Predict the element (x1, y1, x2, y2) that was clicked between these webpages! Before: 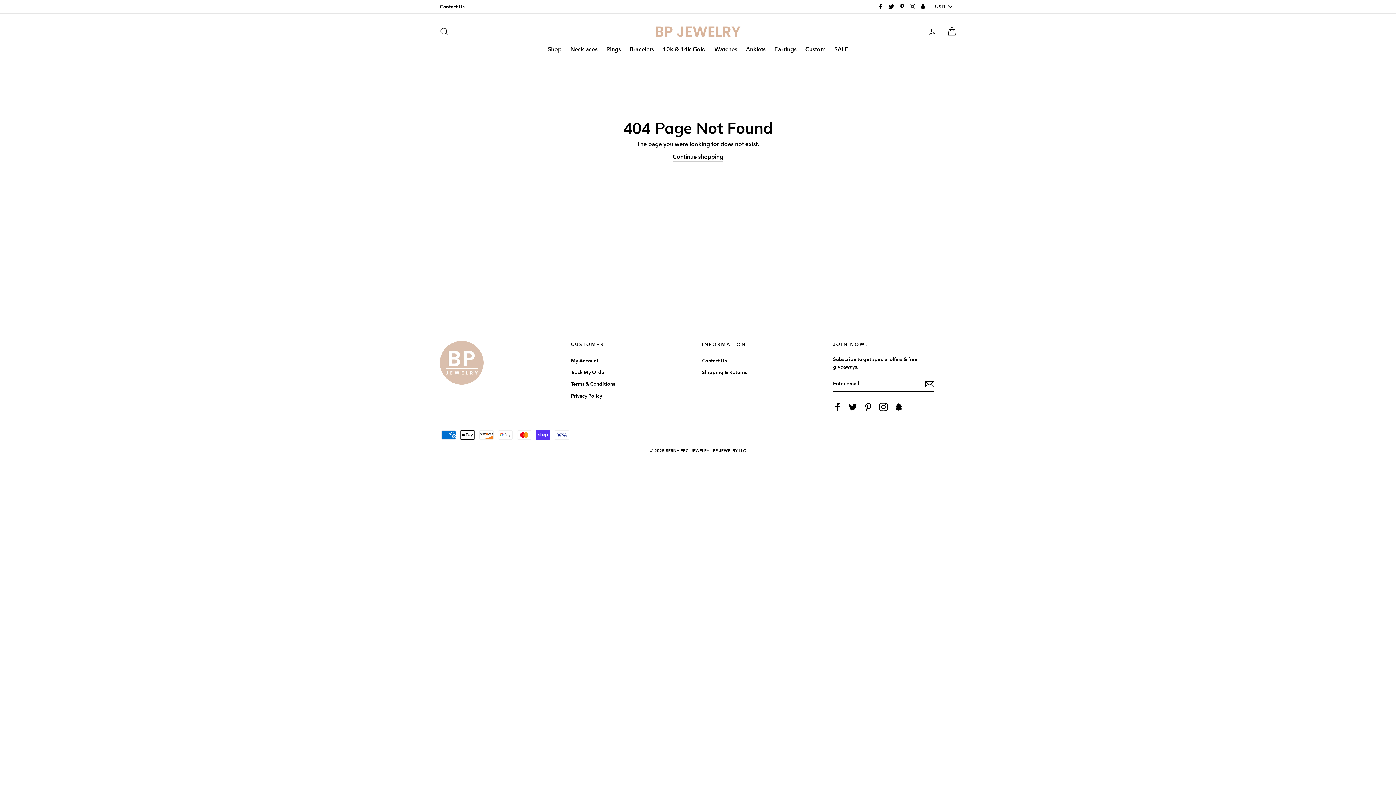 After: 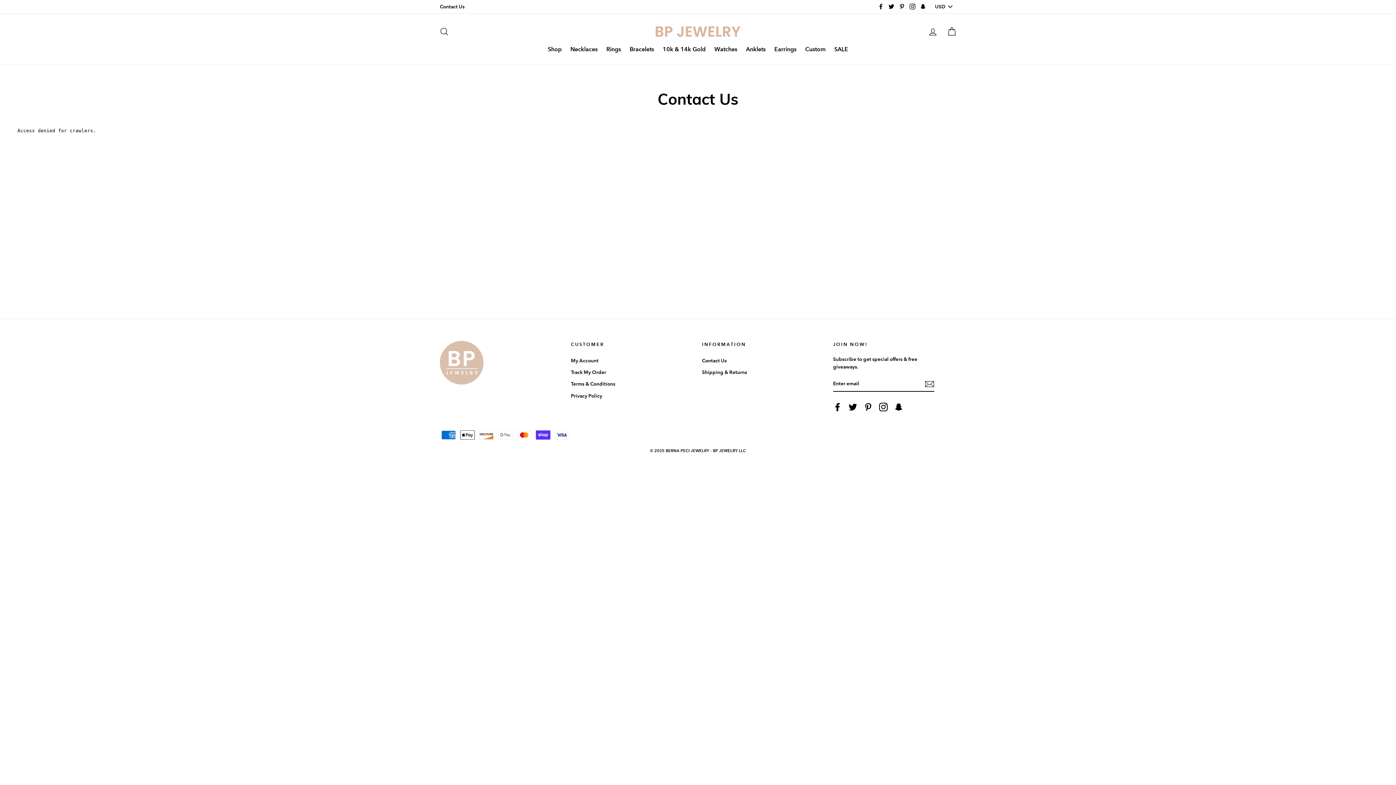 Action: label: Contact Us bbox: (702, 355, 726, 366)